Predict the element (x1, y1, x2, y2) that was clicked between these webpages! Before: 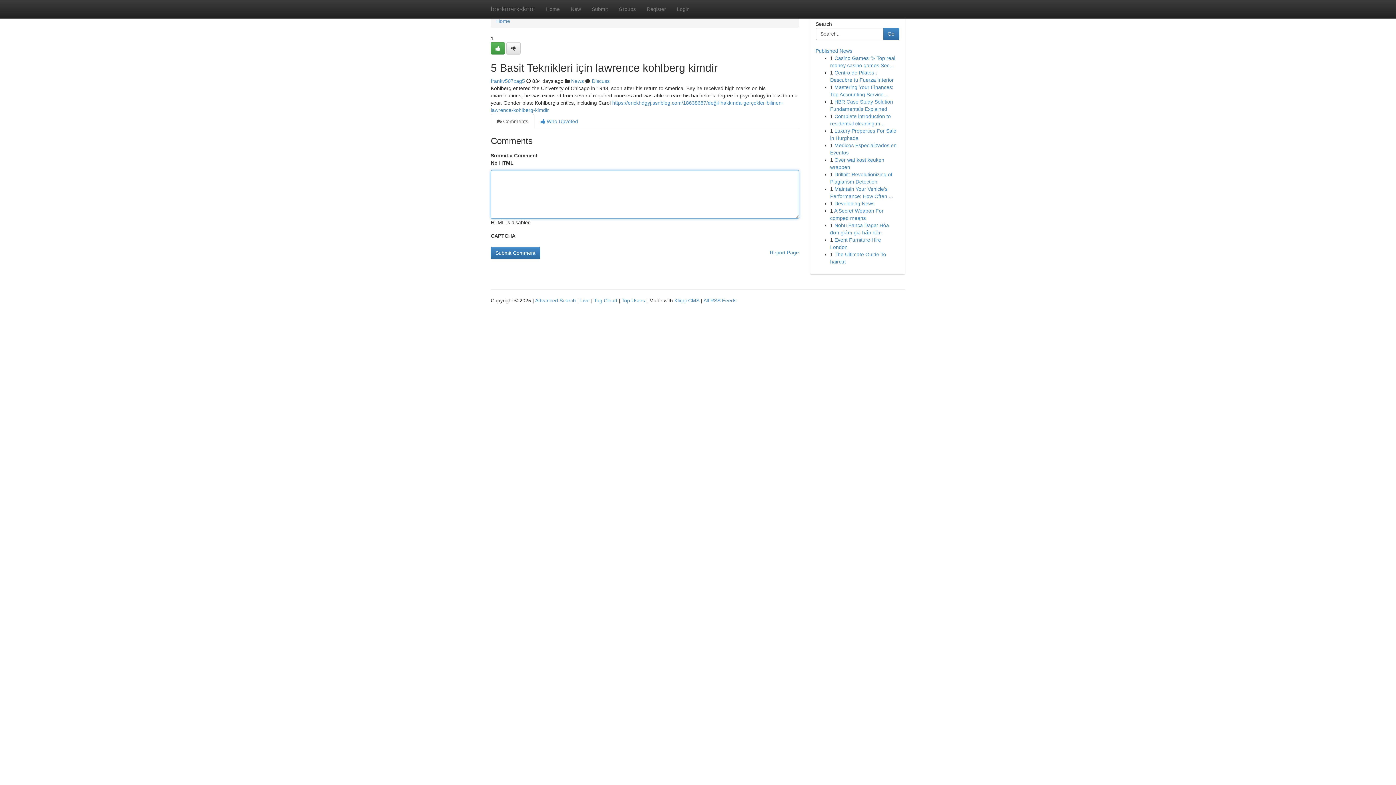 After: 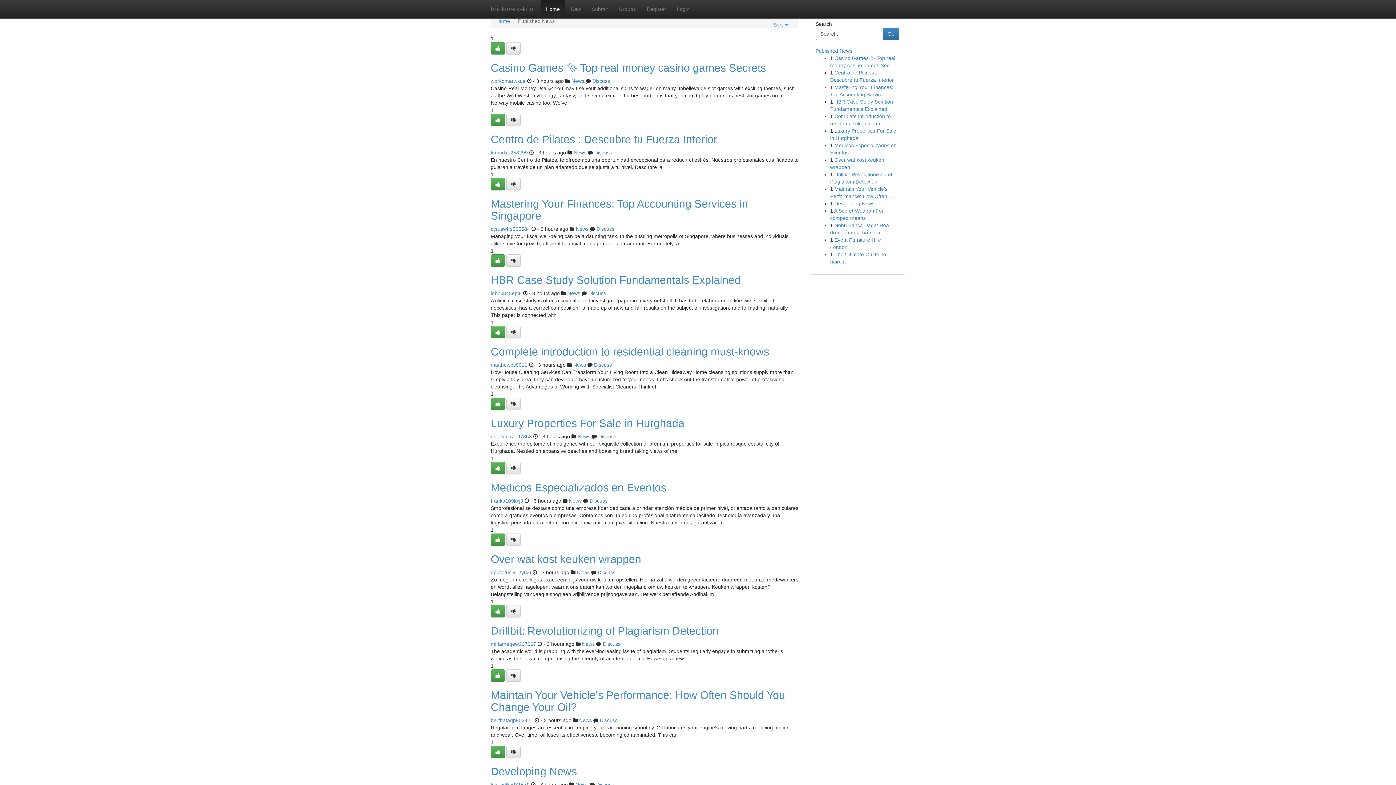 Action: label: Live bbox: (580, 297, 589, 303)